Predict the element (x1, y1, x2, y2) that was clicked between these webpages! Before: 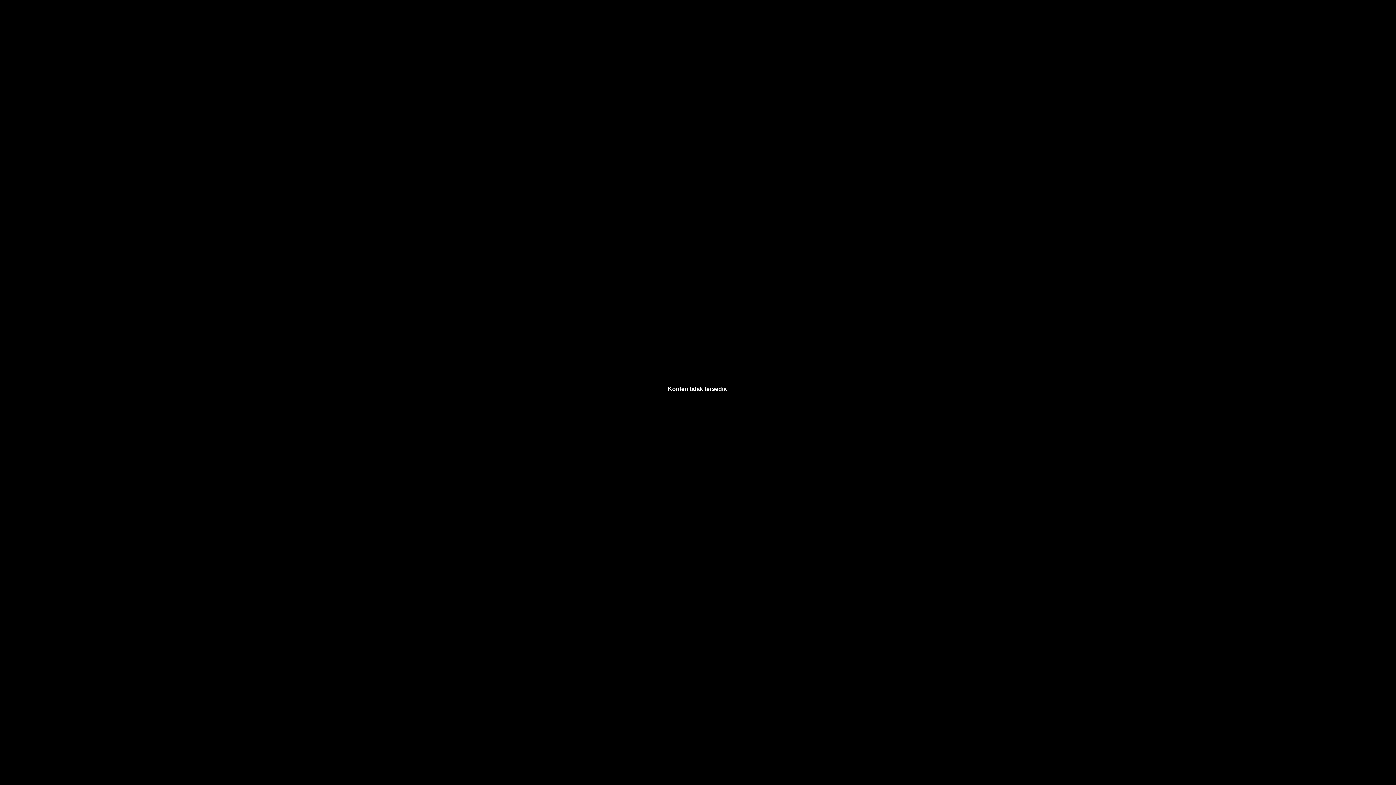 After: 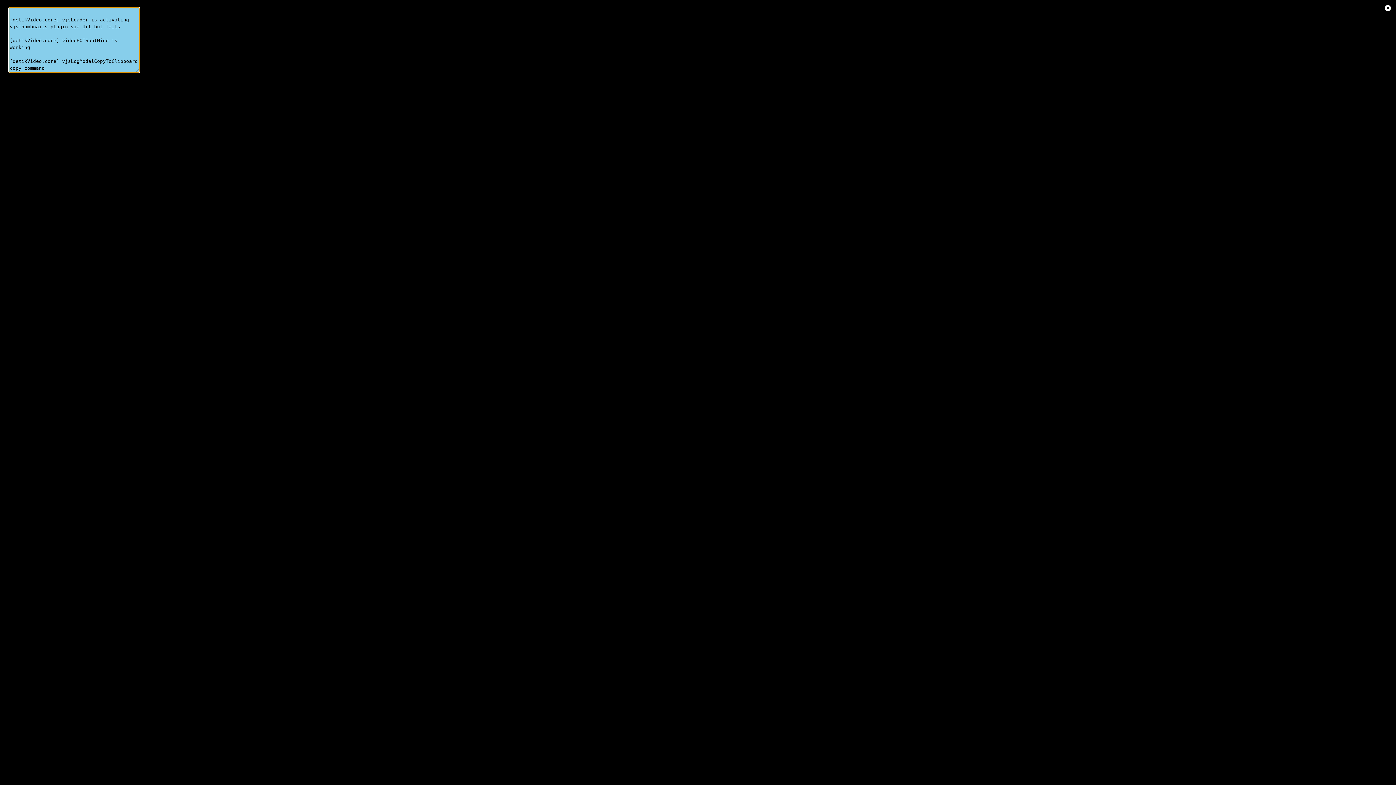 Action: bbox: (726, 386, 728, 392) label: .